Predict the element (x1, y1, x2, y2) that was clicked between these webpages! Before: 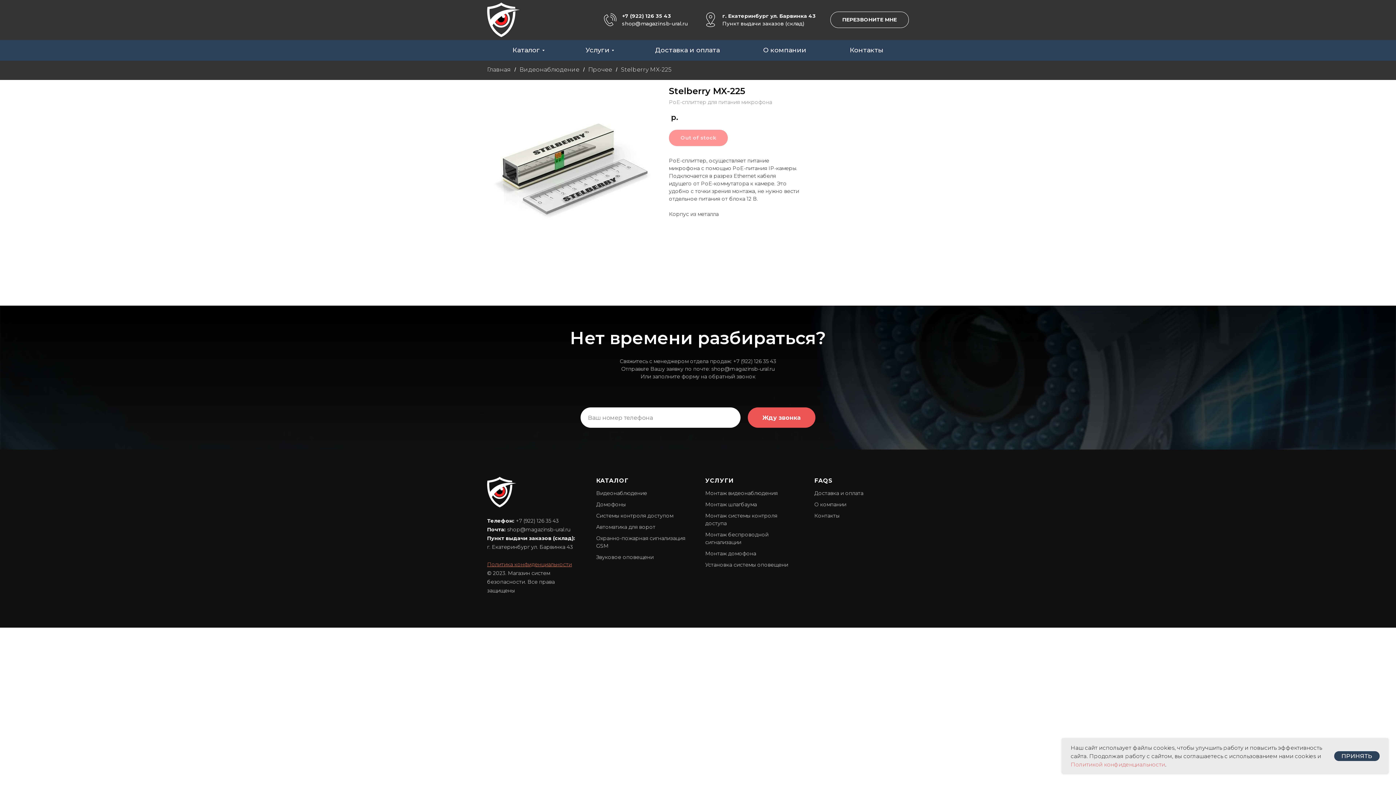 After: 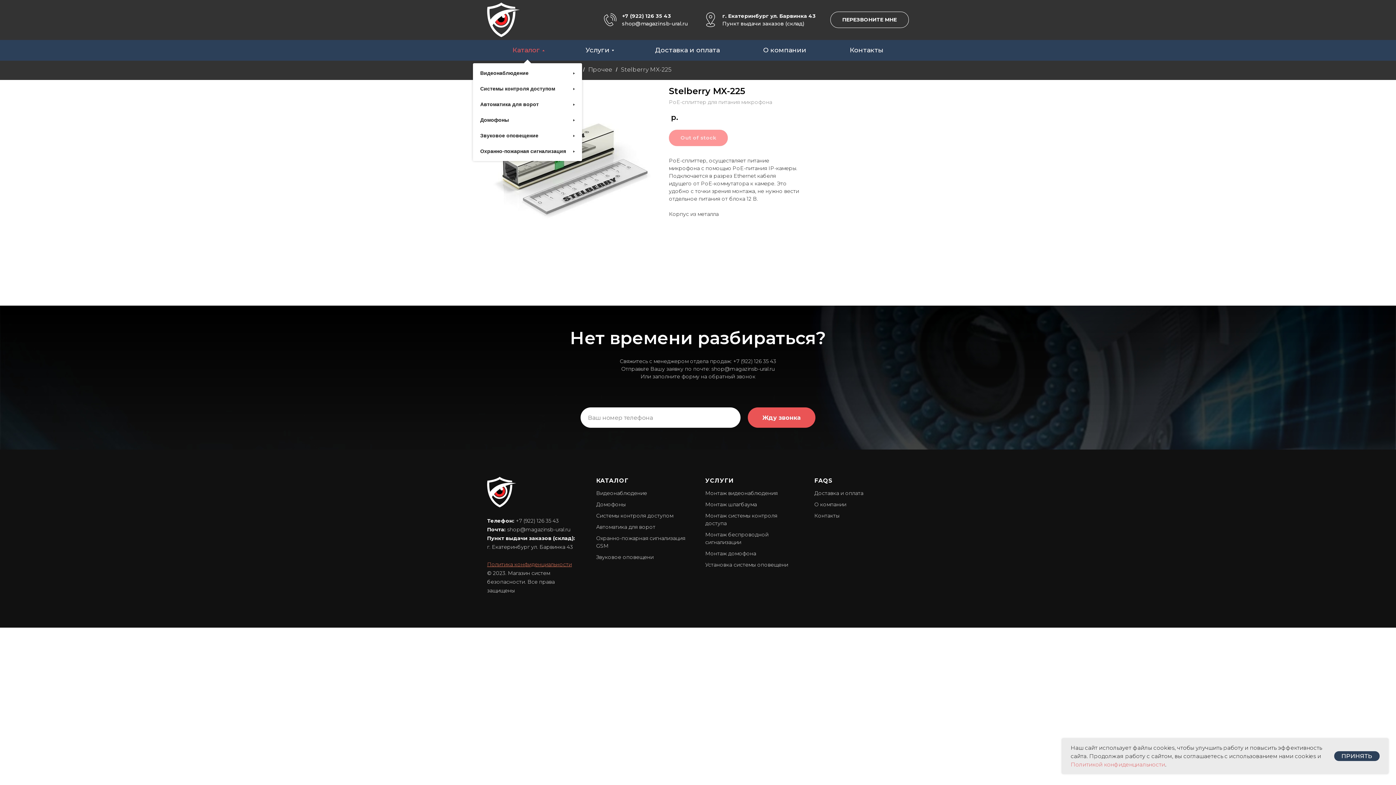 Action: bbox: (512, 46, 542, 54) label: Каталог